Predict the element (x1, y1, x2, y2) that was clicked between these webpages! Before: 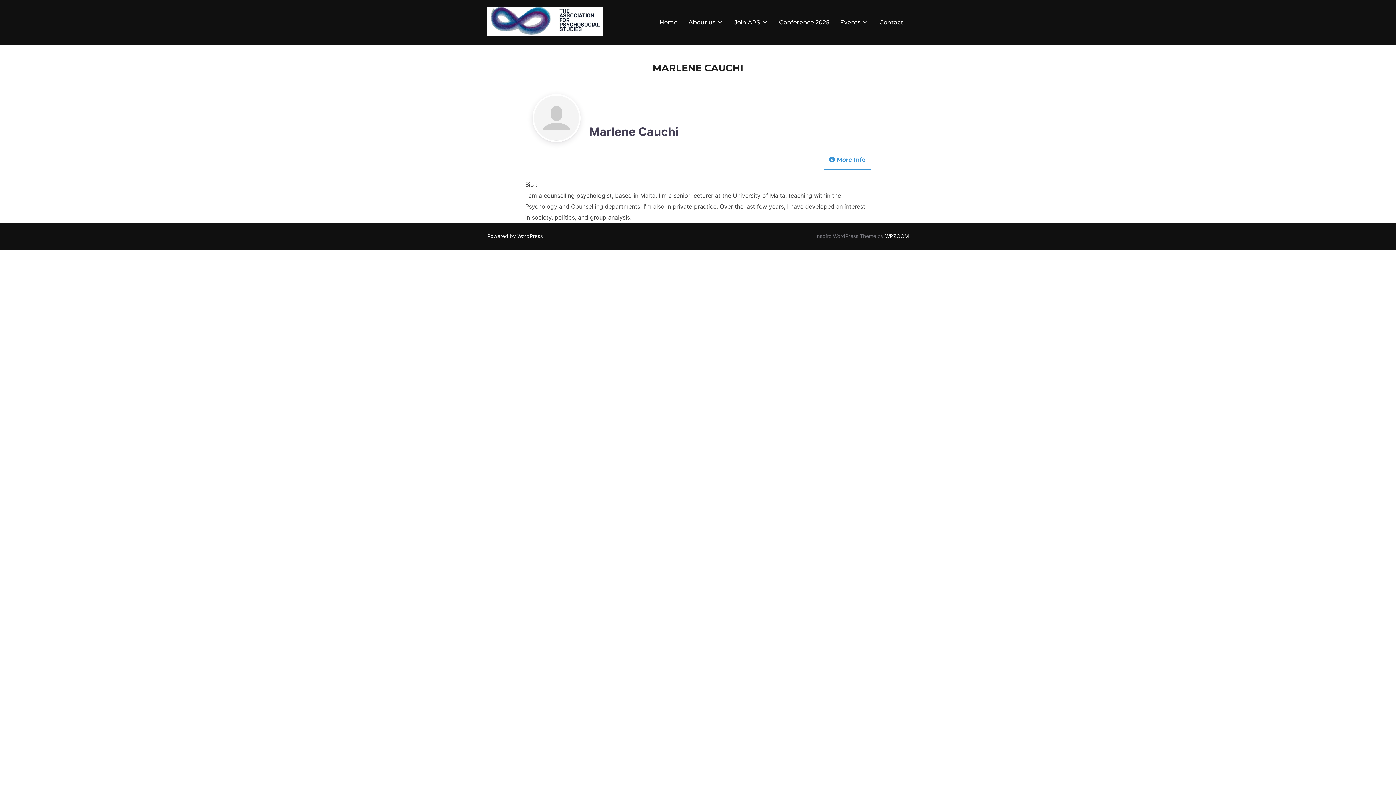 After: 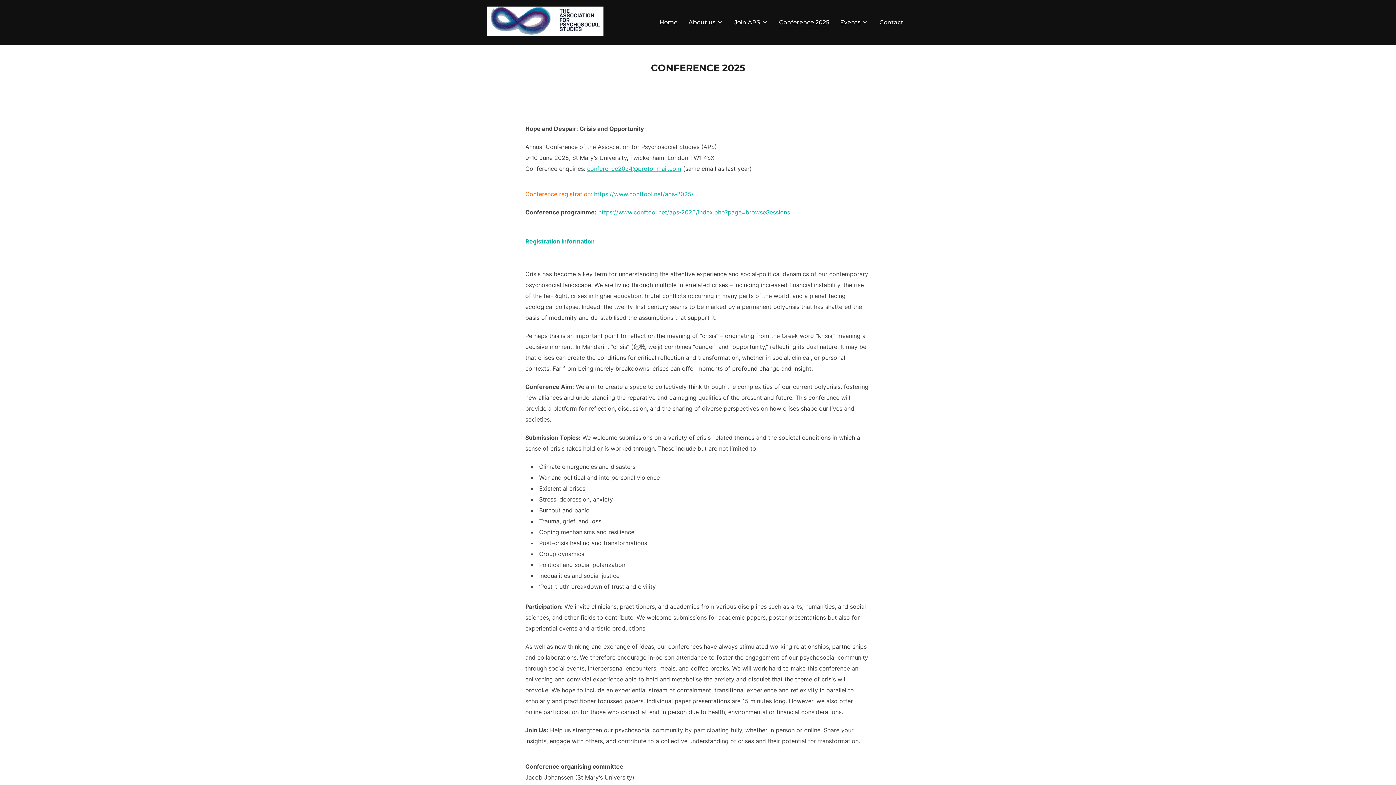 Action: label: Conference 2025 bbox: (779, 15, 829, 29)